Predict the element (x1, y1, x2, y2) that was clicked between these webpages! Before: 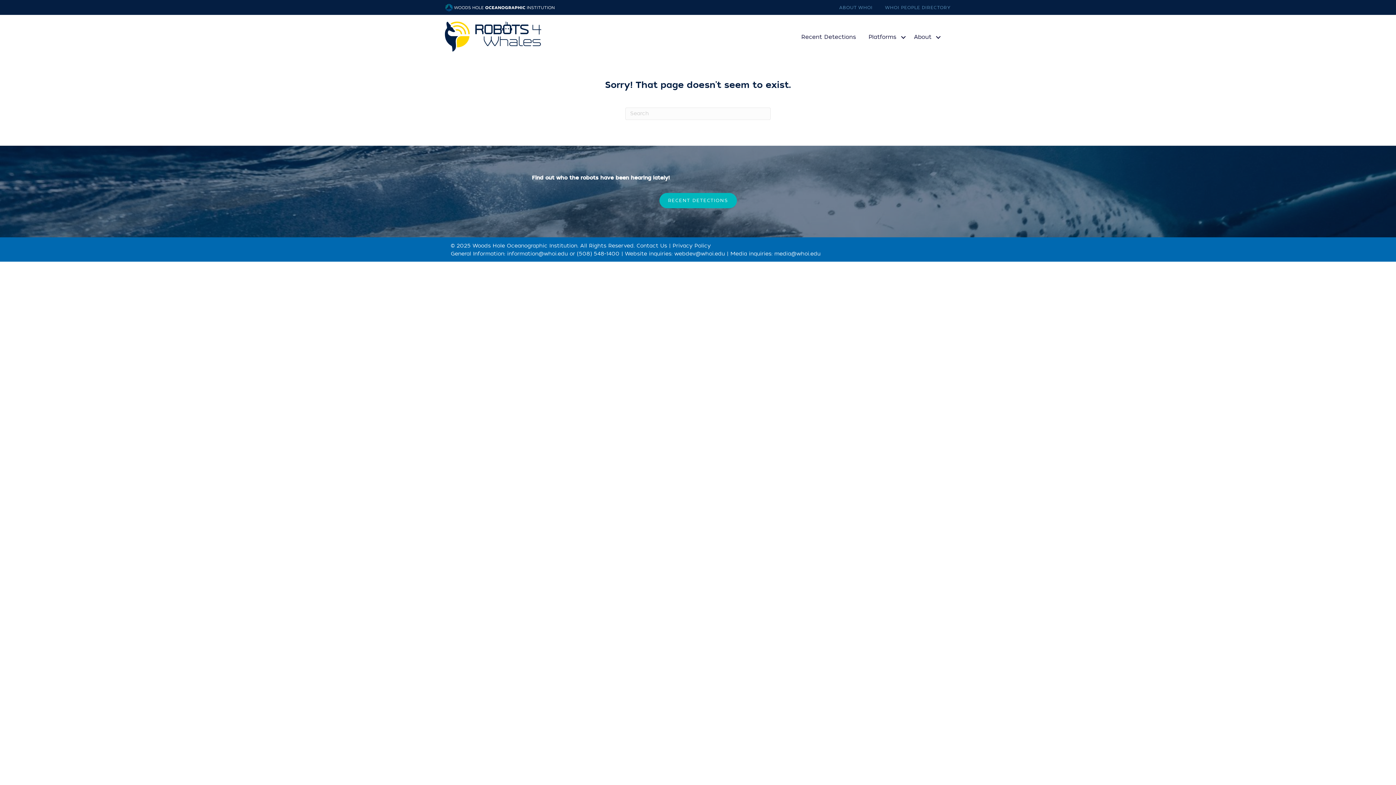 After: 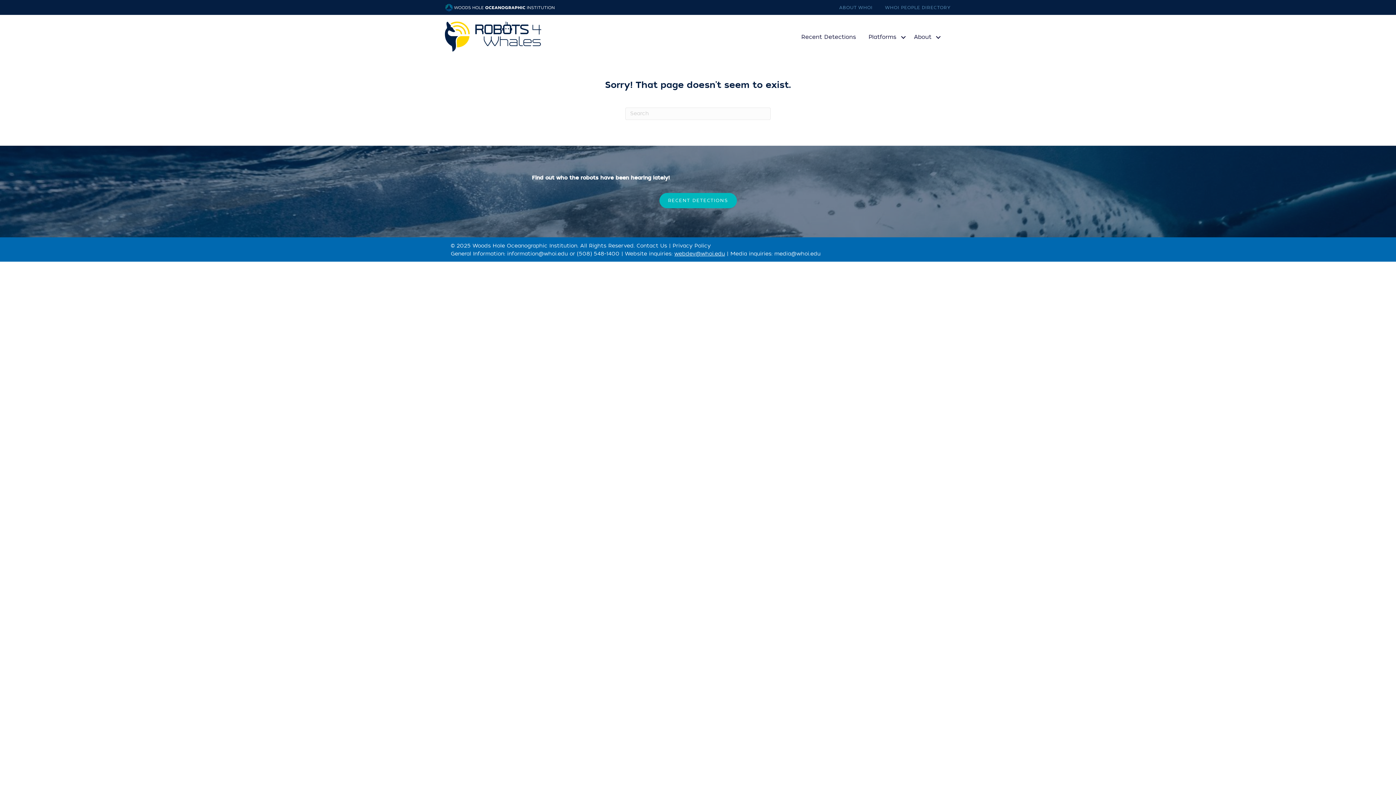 Action: bbox: (674, 250, 725, 257) label: webdev@whoi.edu